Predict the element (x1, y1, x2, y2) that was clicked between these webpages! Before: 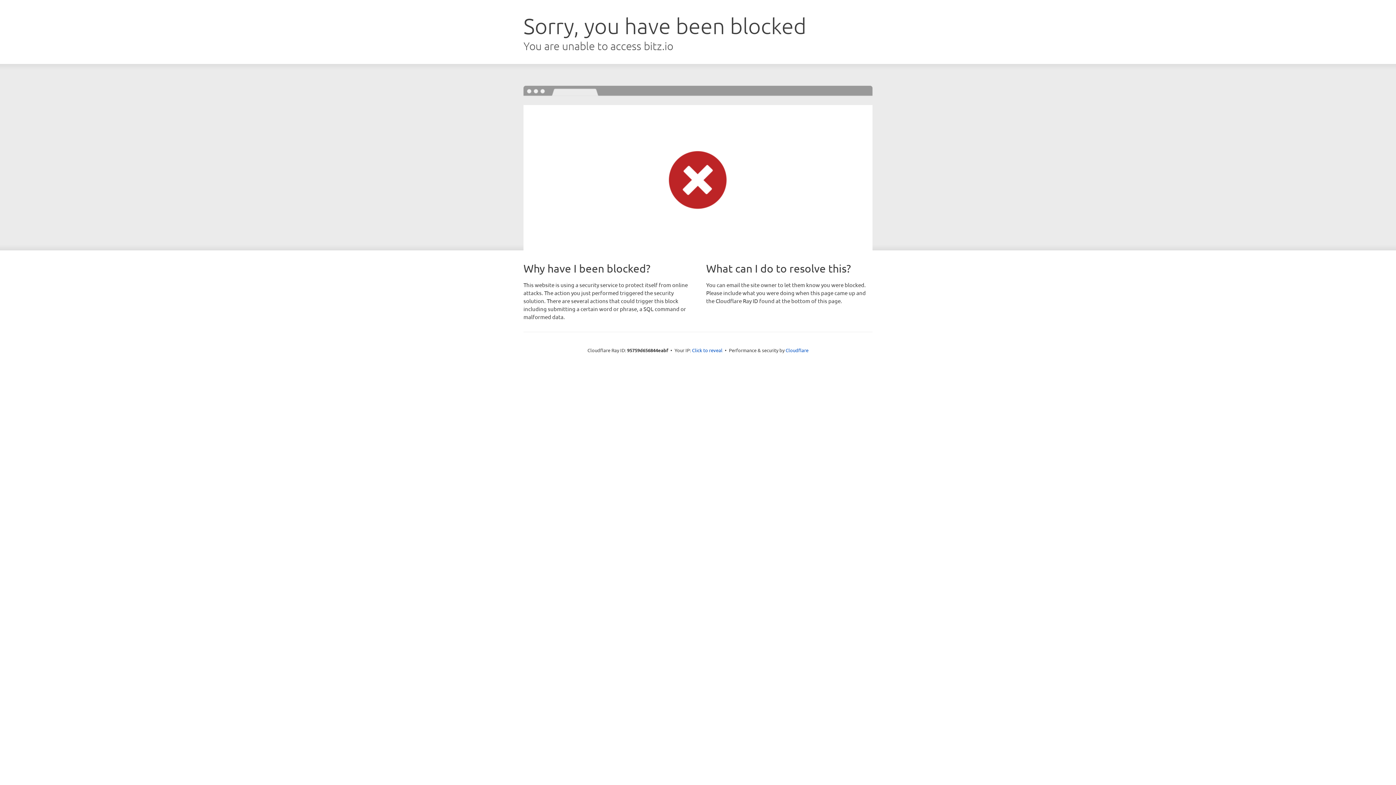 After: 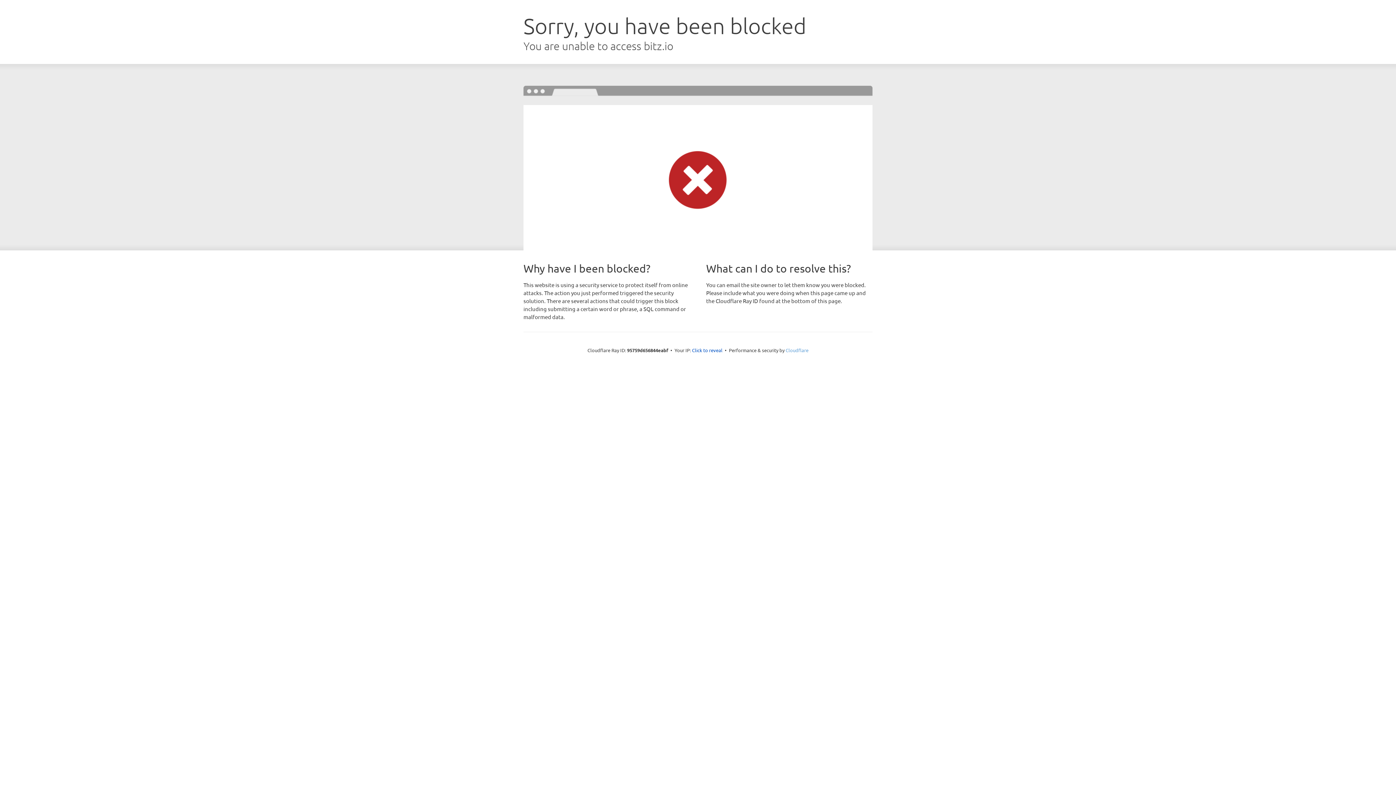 Action: label: Cloudflare bbox: (785, 347, 808, 353)